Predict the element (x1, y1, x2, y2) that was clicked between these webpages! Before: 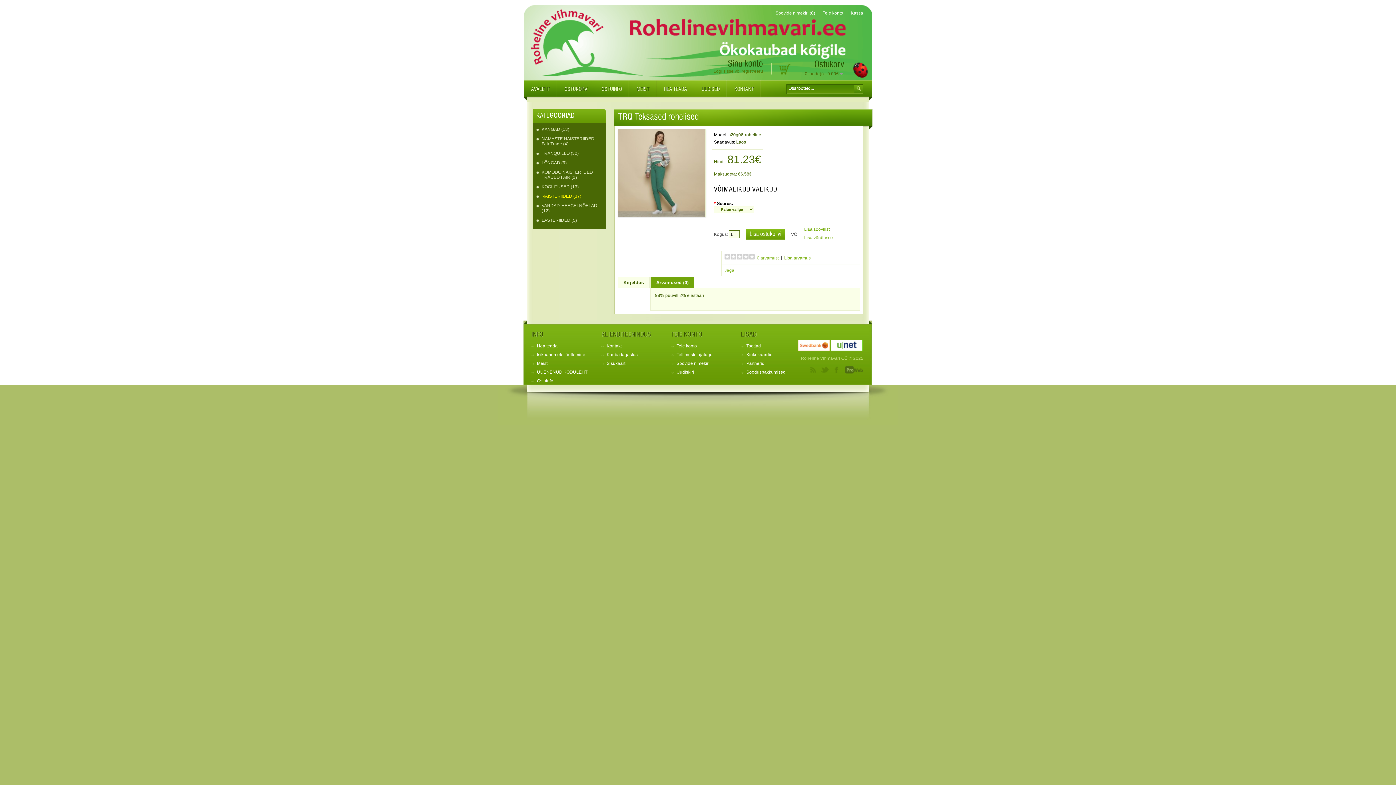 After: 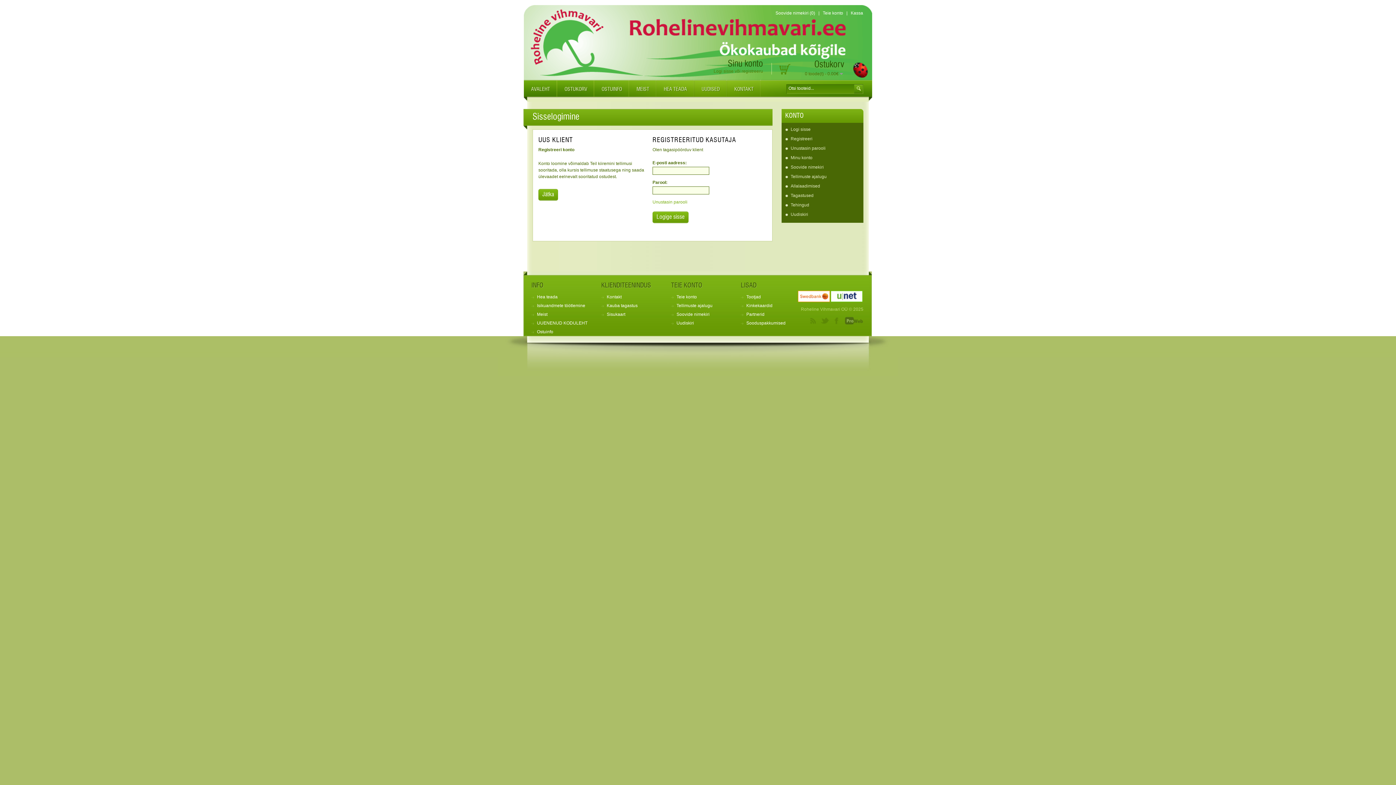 Action: label: Soovide nimekiri (0) bbox: (775, 10, 815, 15)